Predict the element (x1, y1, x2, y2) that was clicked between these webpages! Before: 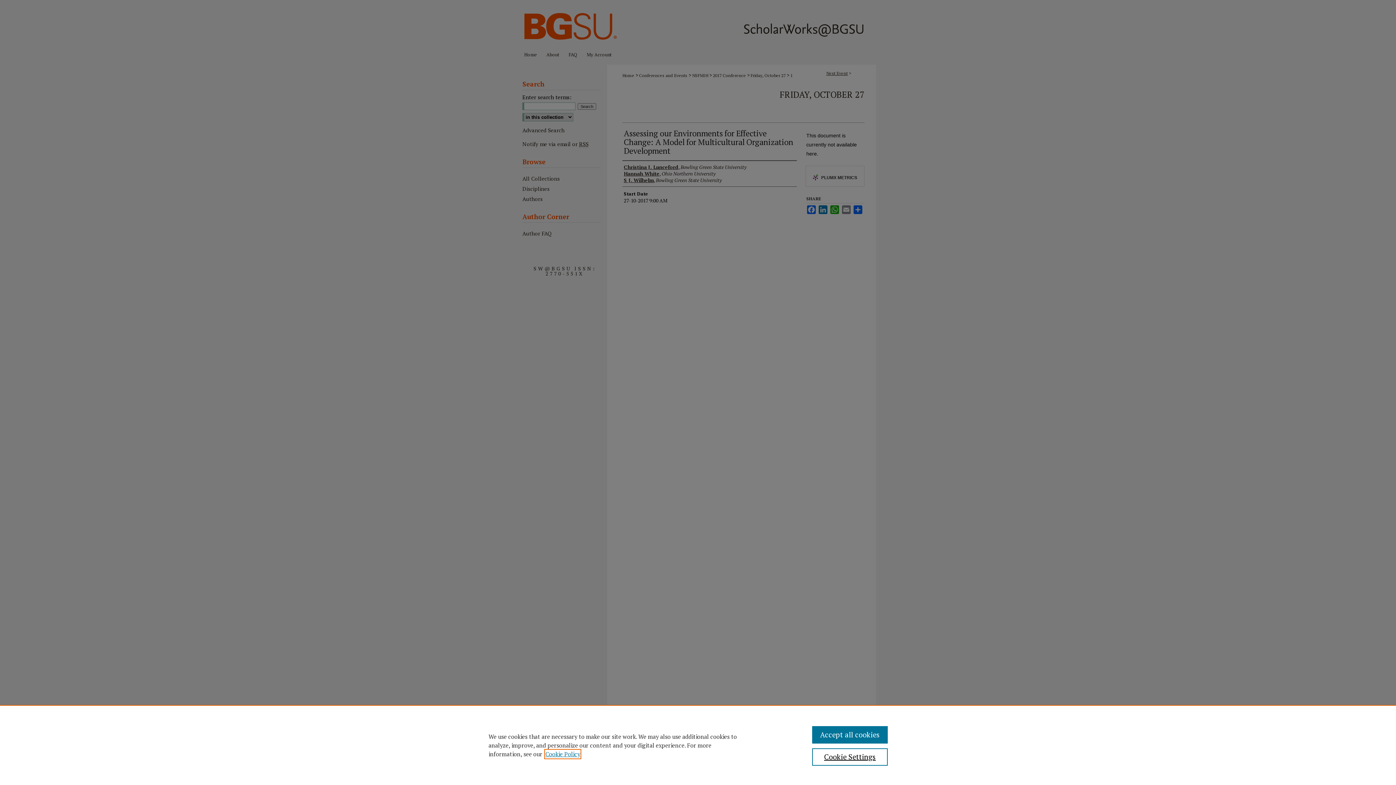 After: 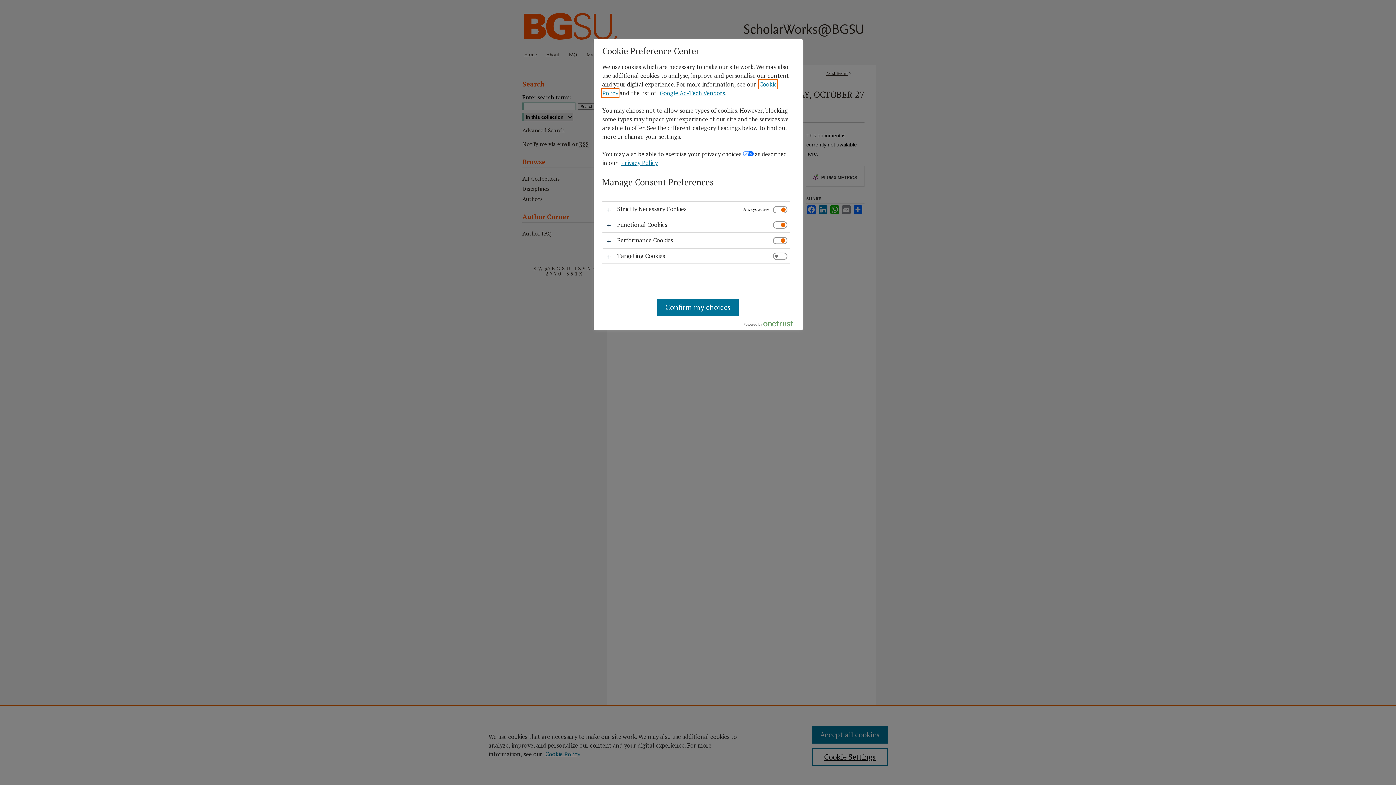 Action: label: Cookie Settings bbox: (812, 748, 887, 766)